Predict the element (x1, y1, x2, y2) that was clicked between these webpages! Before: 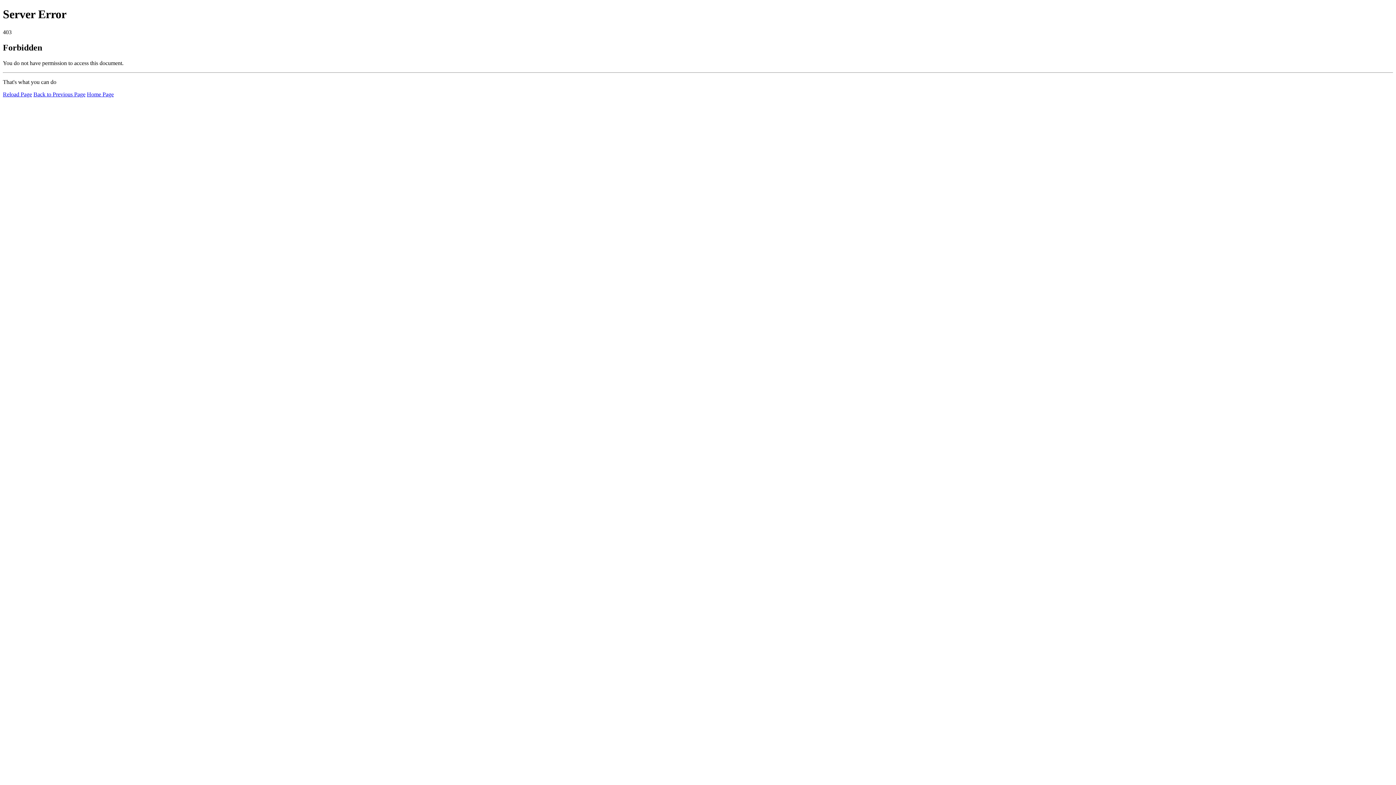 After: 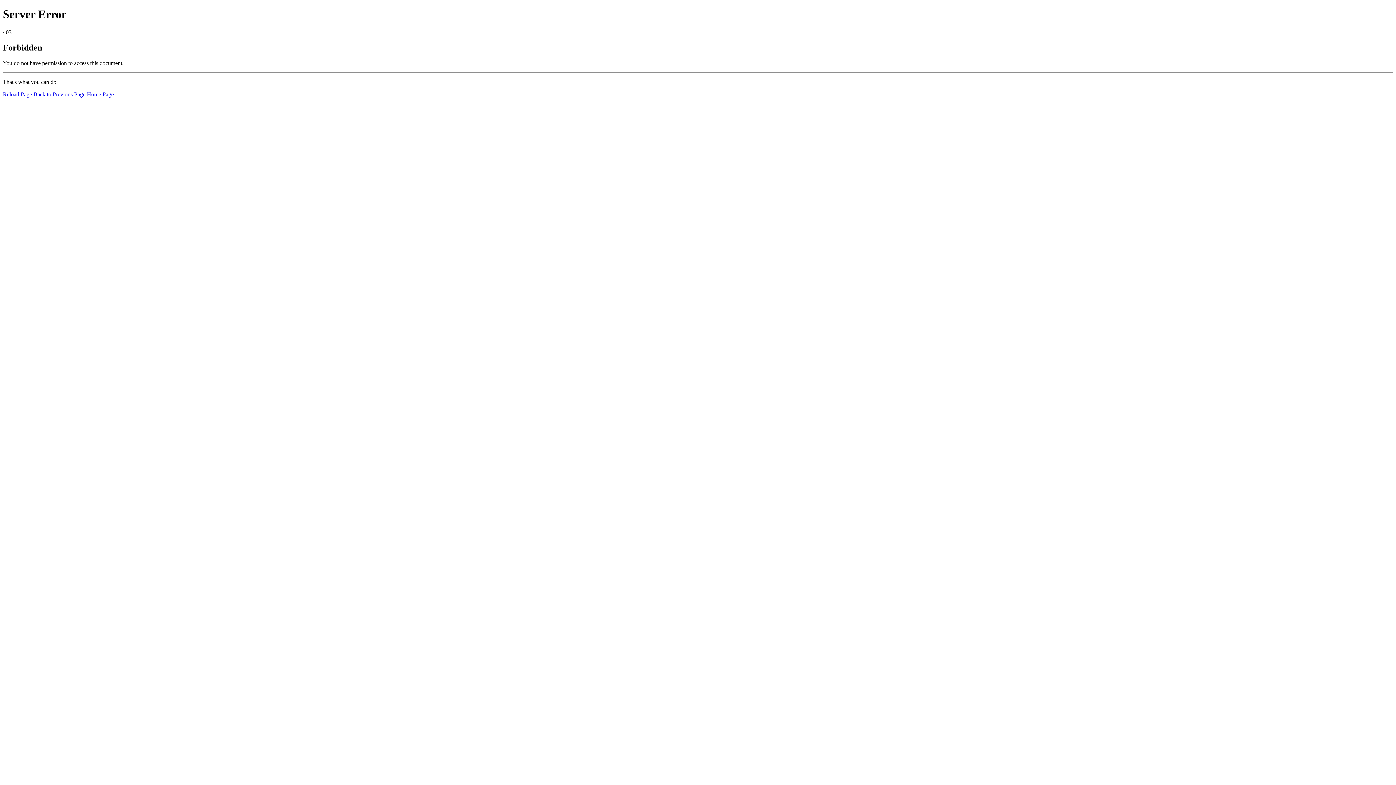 Action: bbox: (2, 91, 32, 97) label: Reload Page